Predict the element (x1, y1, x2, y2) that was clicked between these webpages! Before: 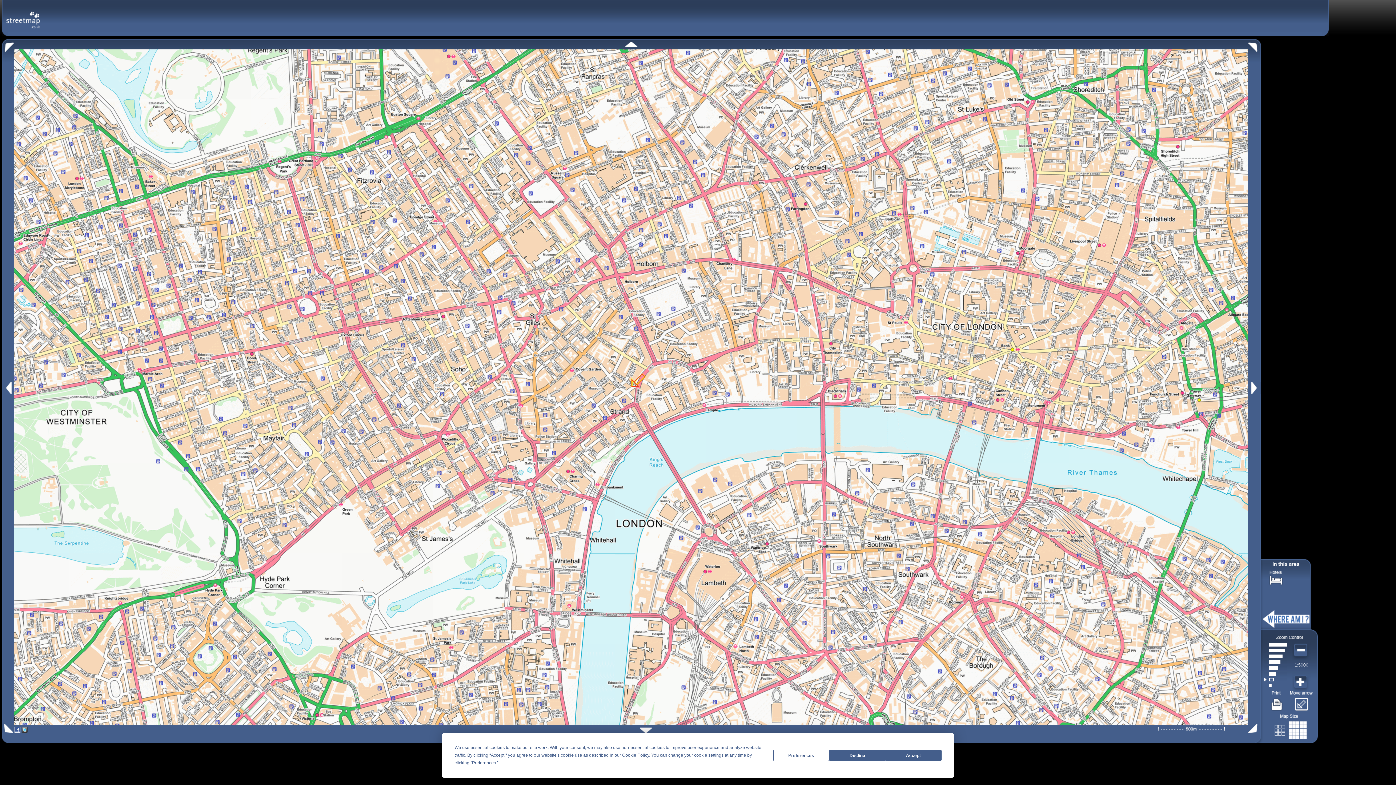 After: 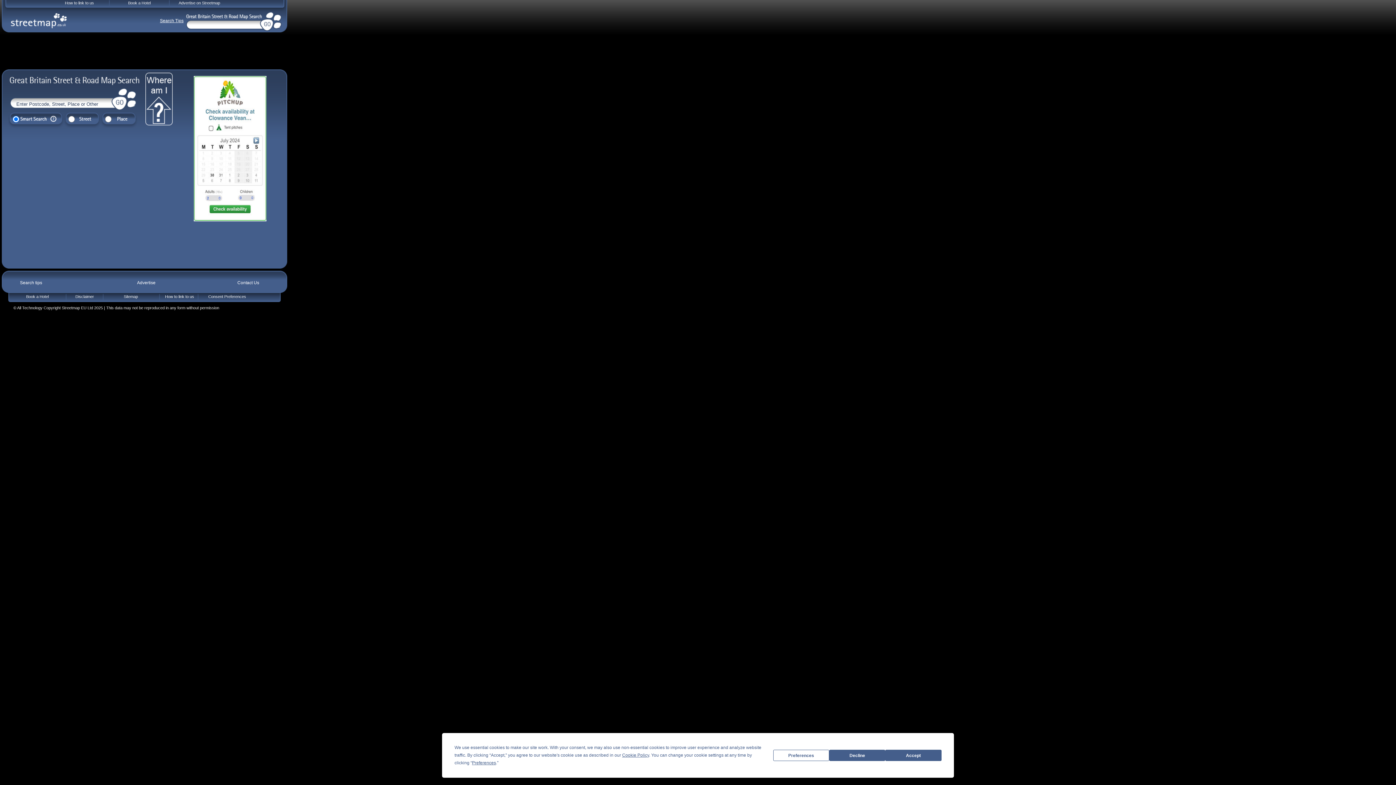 Action: bbox: (5, 10, 40, 20)